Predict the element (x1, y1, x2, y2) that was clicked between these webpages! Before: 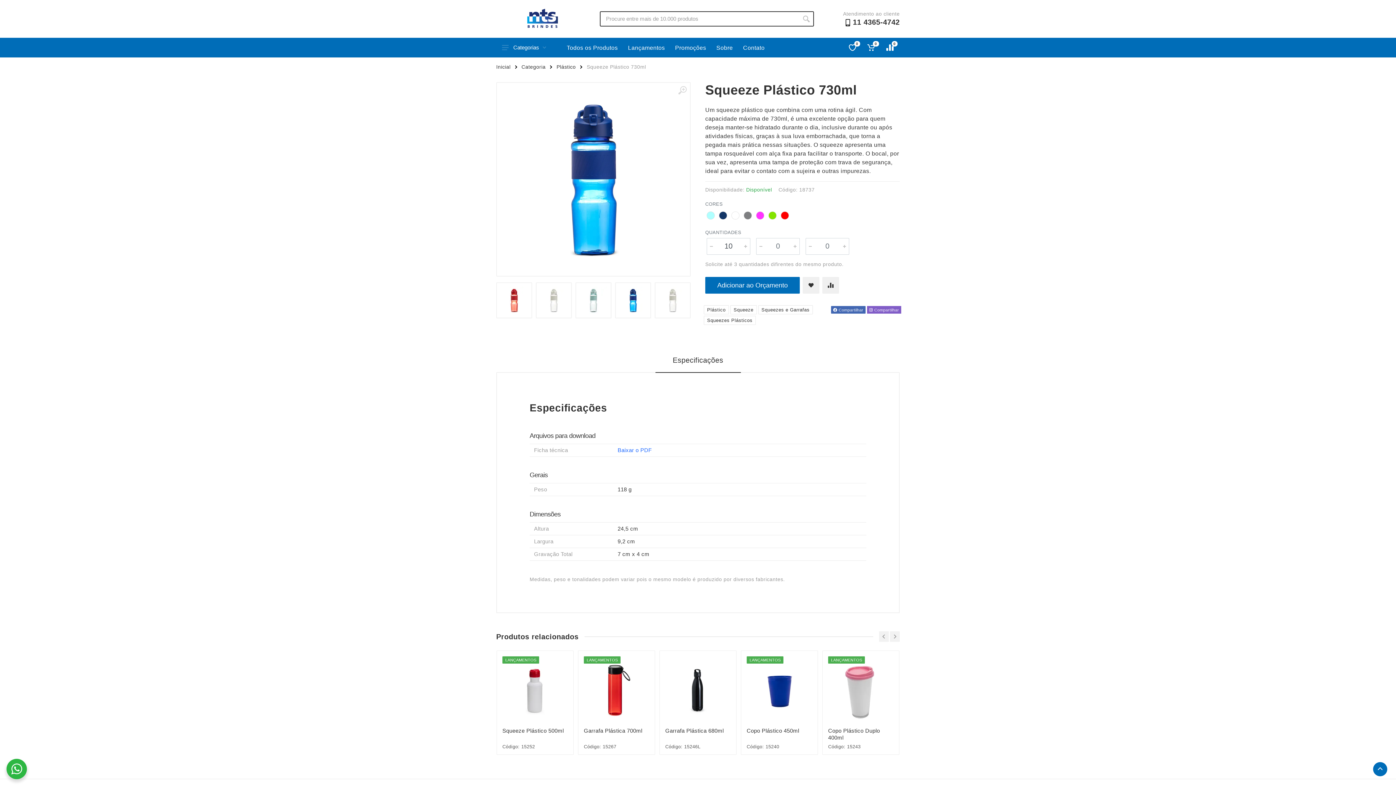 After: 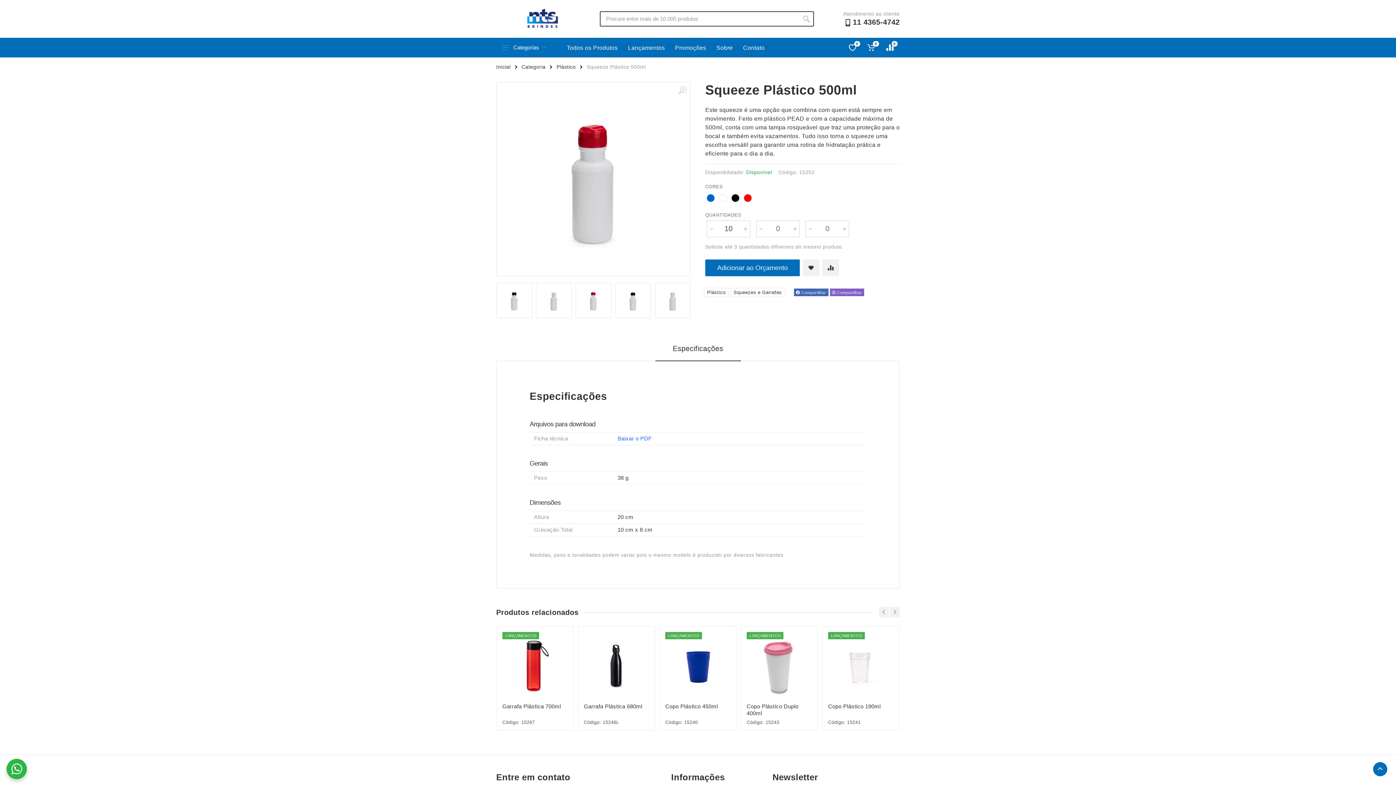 Action: label: Squeeze Plástico 500ml bbox: (502, 727, 568, 741)